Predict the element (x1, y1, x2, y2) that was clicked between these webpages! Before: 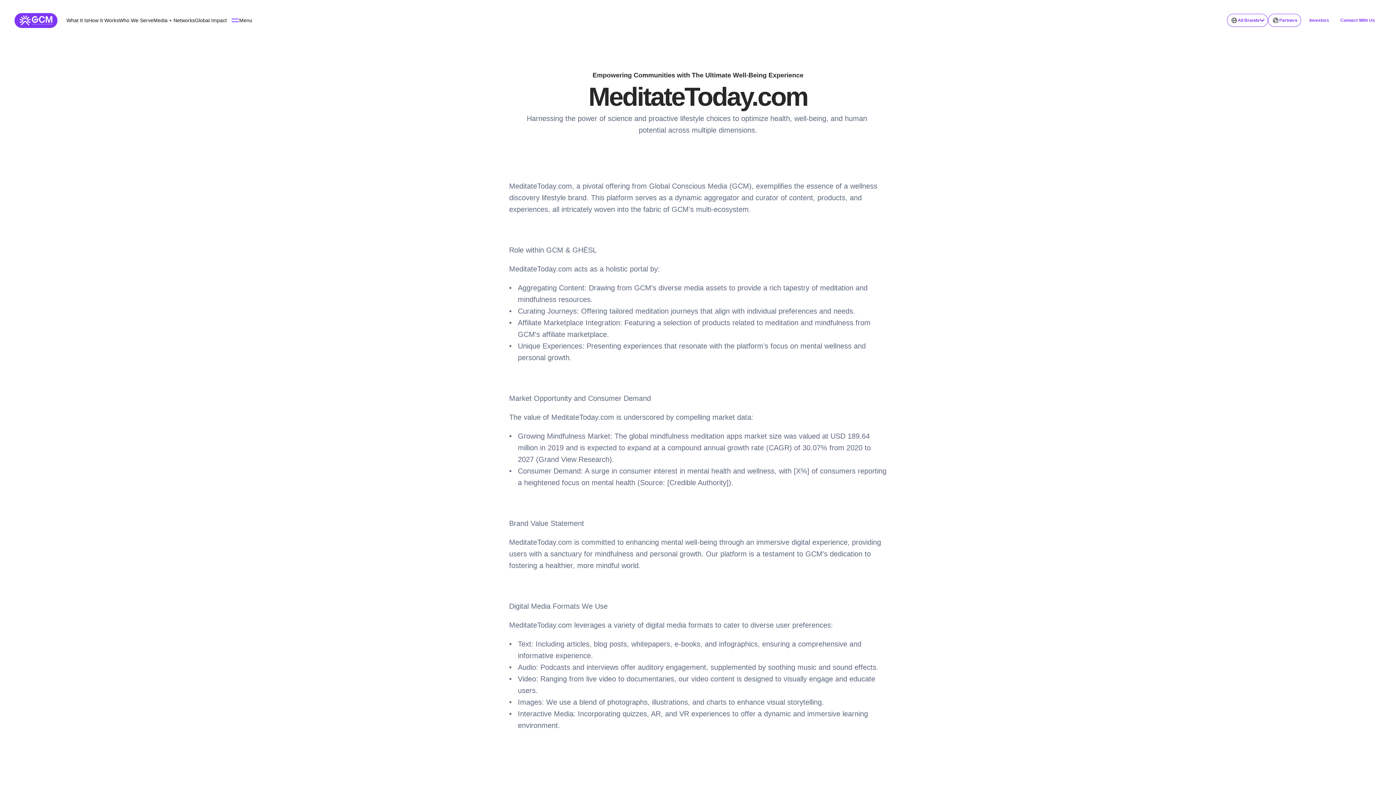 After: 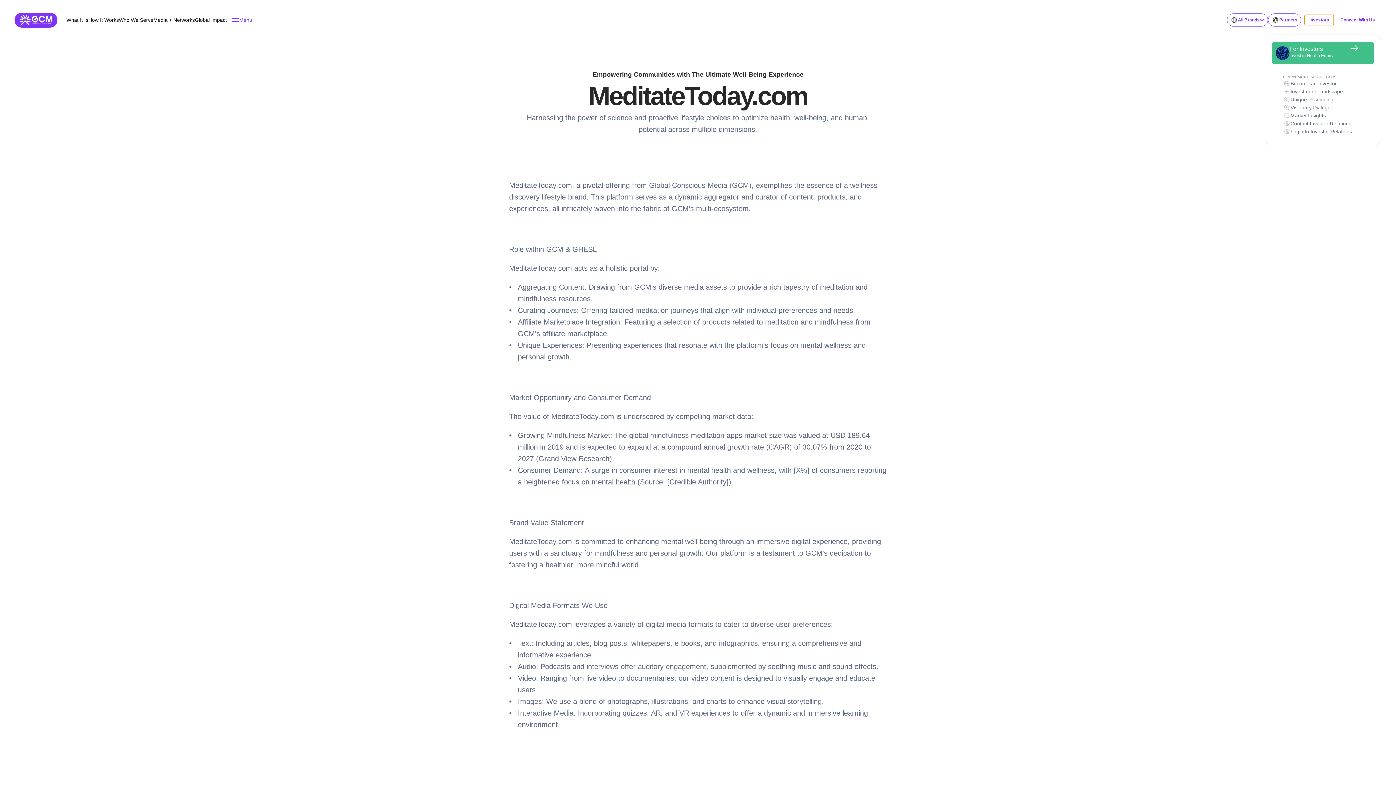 Action: label: Investors bbox: (1305, 15, 1334, 25)